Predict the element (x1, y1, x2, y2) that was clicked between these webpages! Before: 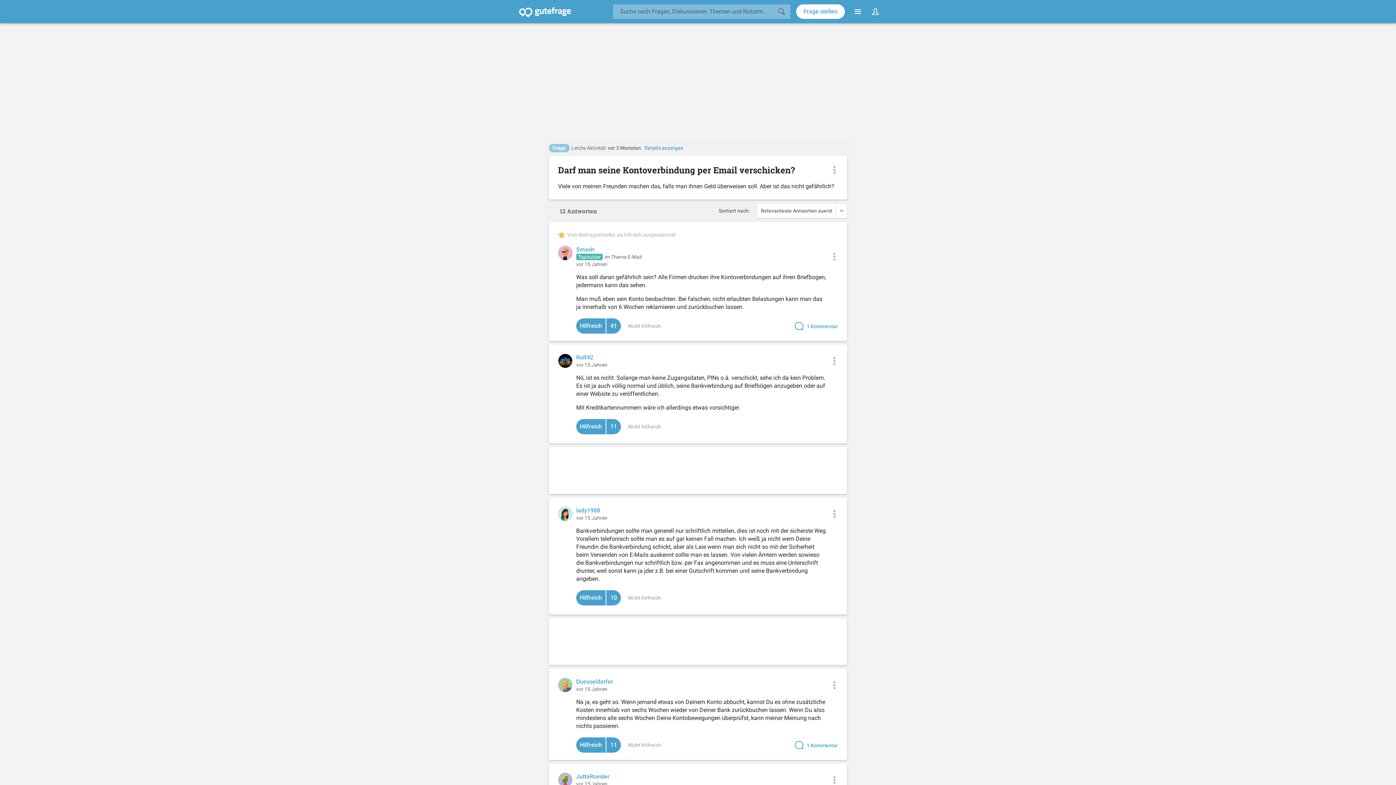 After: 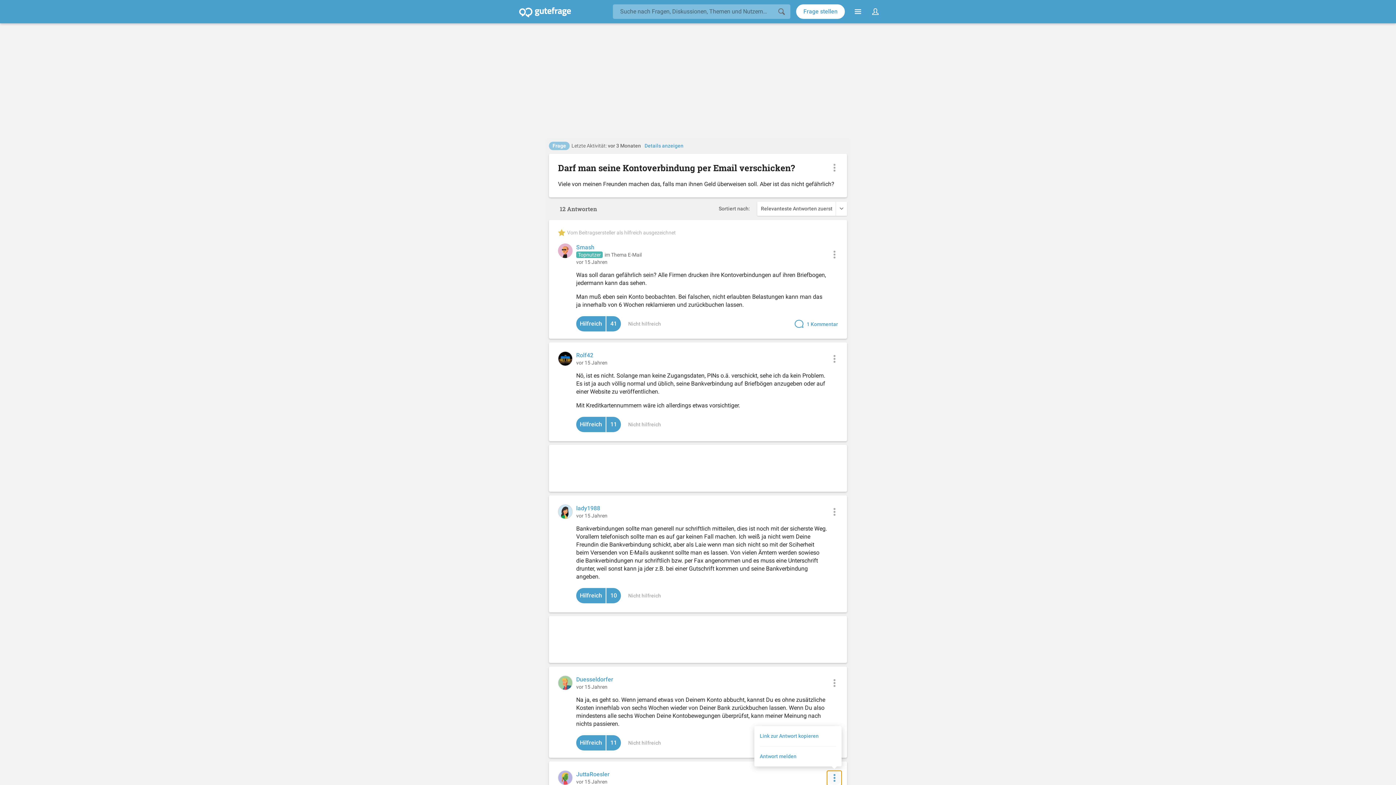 Action: bbox: (827, 773, 841, 787) label: Kontextmenü zur Antwort